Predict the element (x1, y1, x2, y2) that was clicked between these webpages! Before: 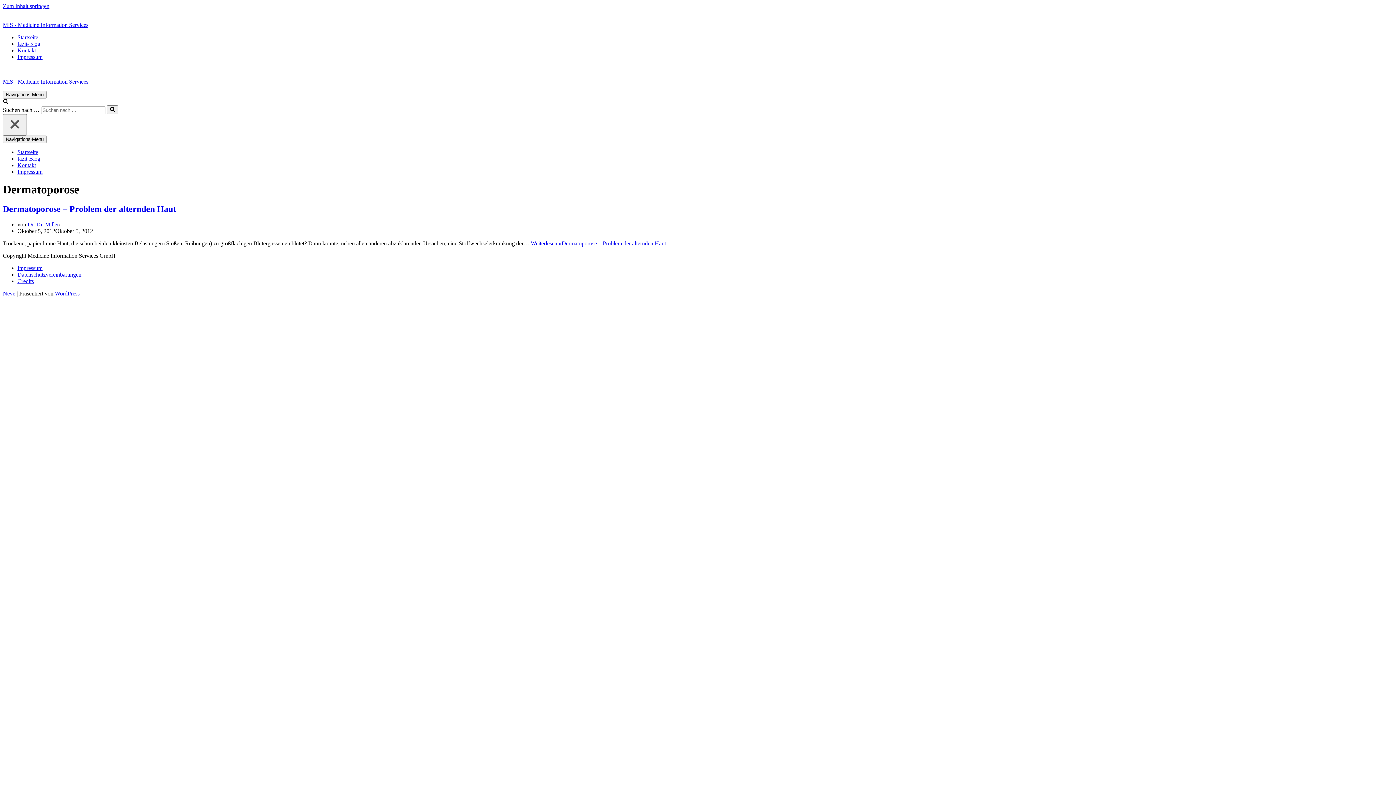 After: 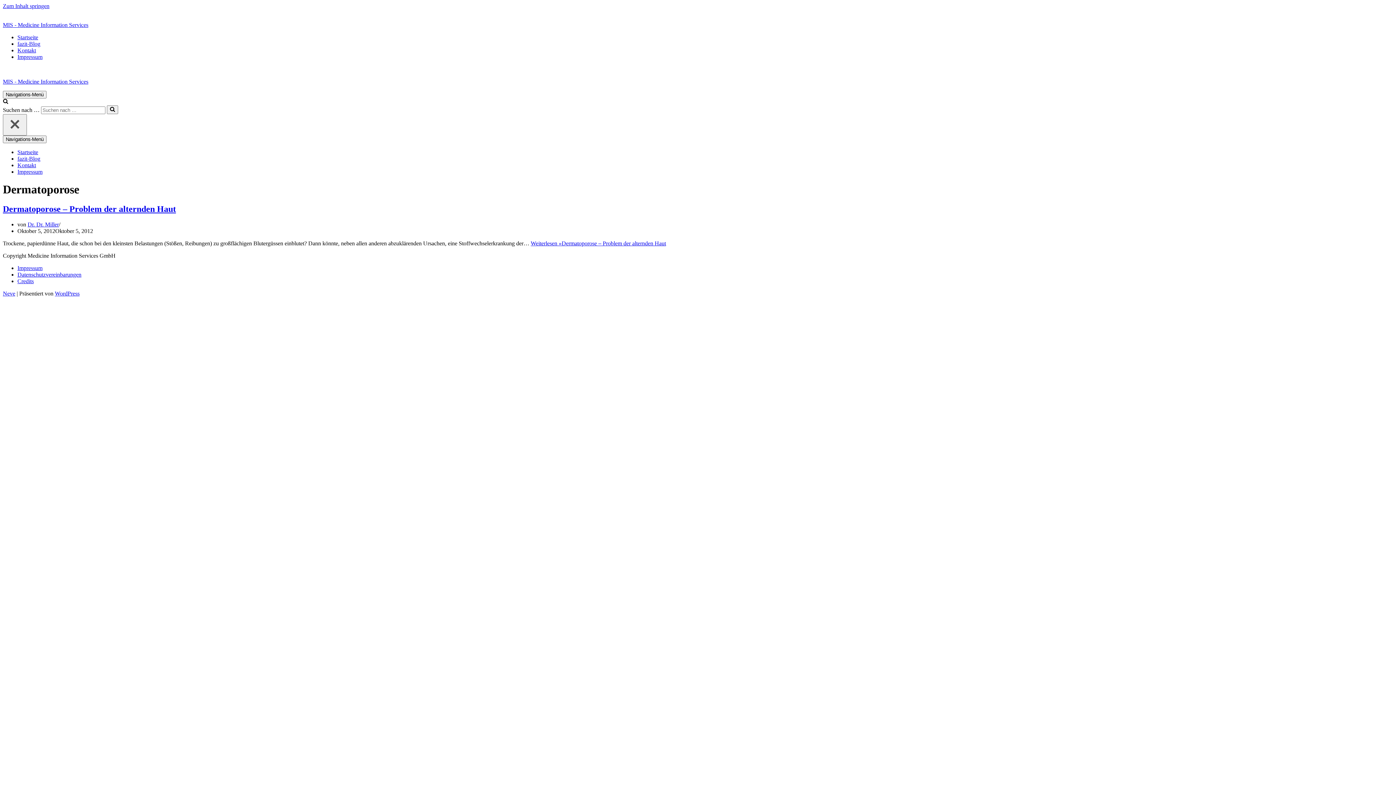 Action: label: Suchfeld bbox: (2, 98, 8, 105)